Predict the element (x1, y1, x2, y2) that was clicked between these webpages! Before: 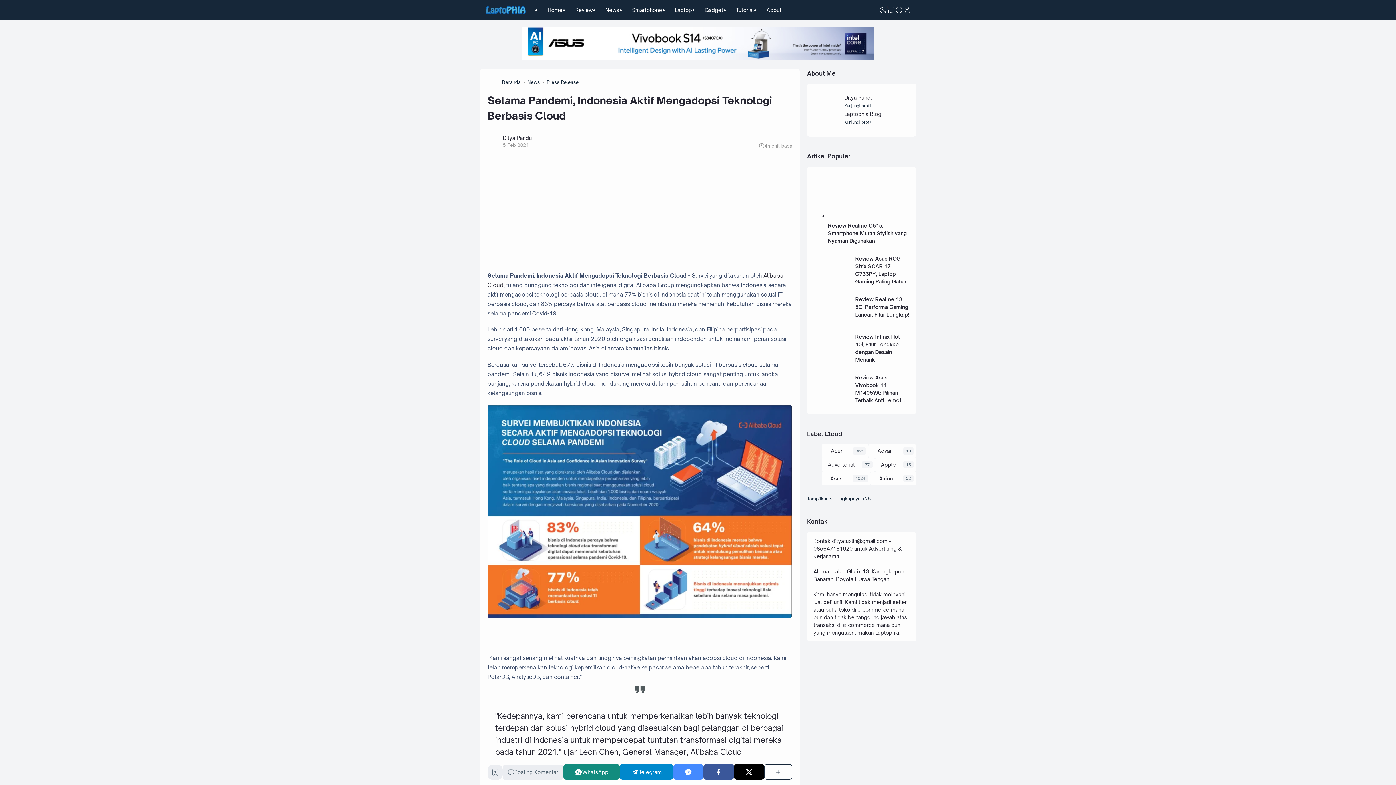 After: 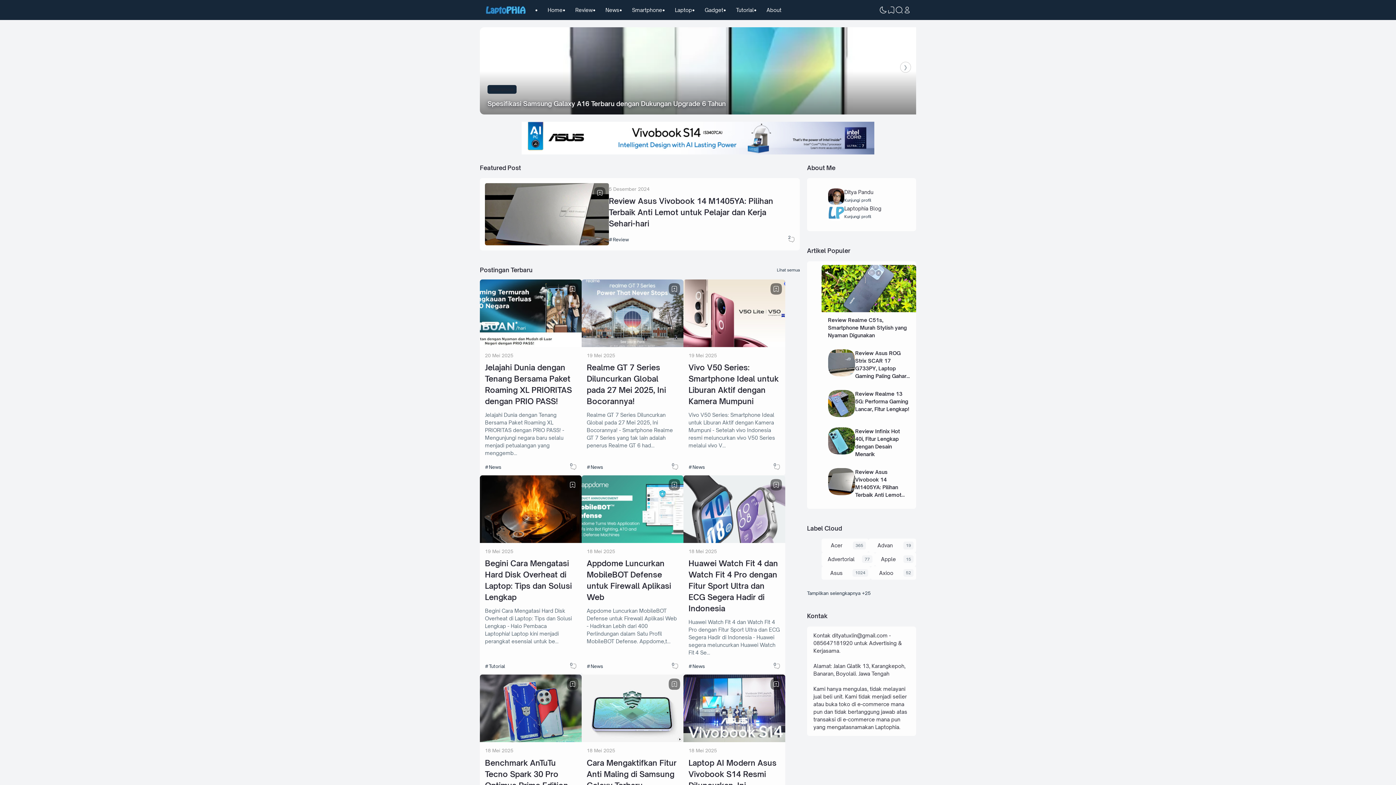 Action: label: Beranda bbox: (502, 78, 520, 85)